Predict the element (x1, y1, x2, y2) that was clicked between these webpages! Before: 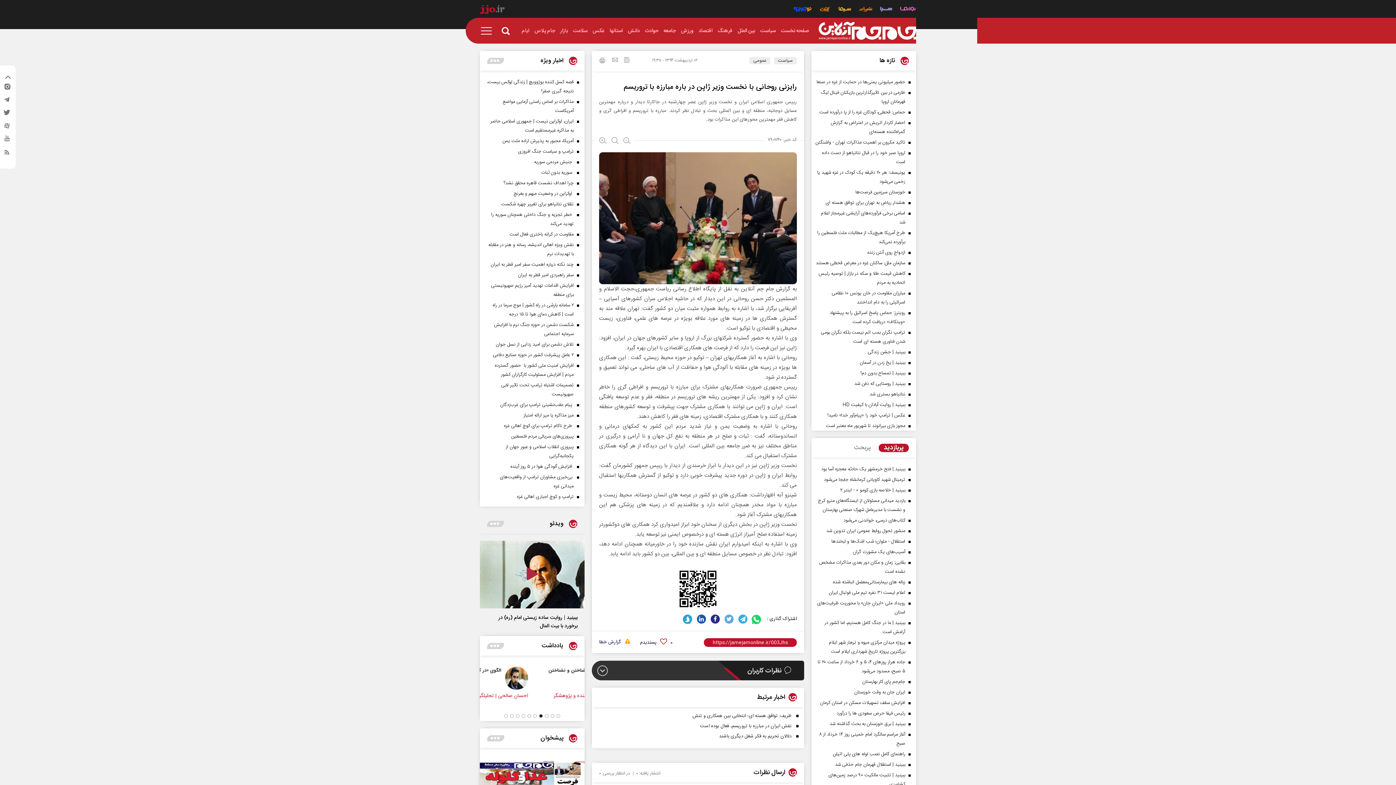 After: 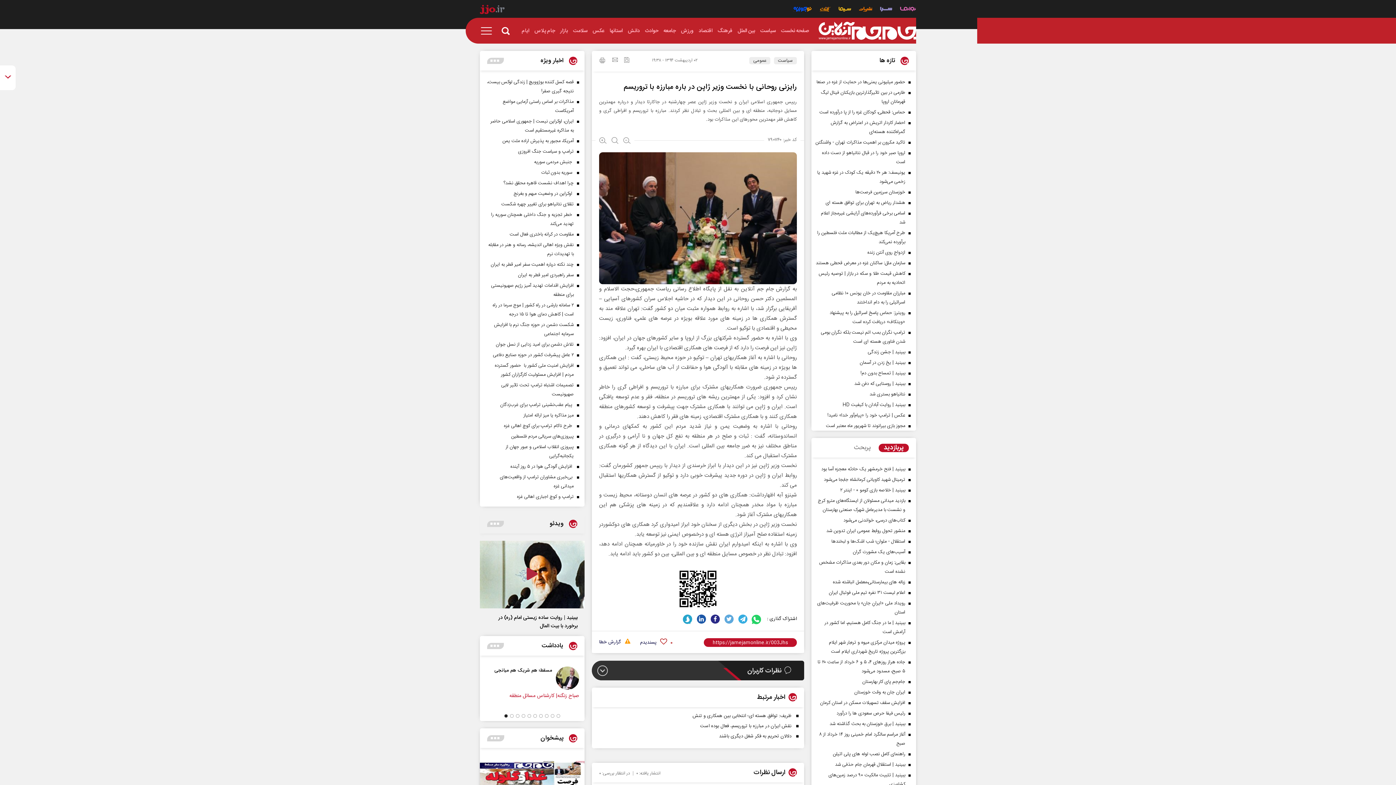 Action: bbox: (4, 73, 11, 81) label: collapse